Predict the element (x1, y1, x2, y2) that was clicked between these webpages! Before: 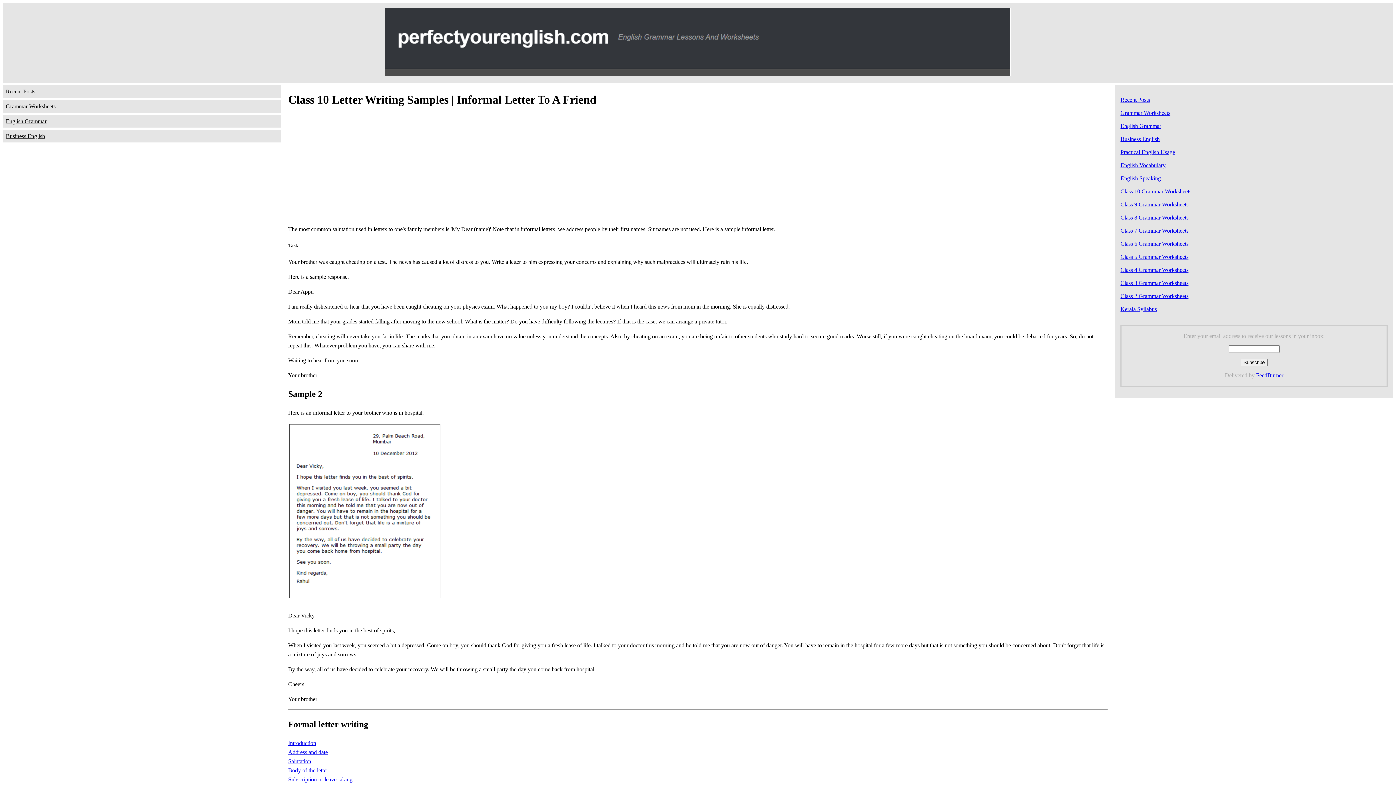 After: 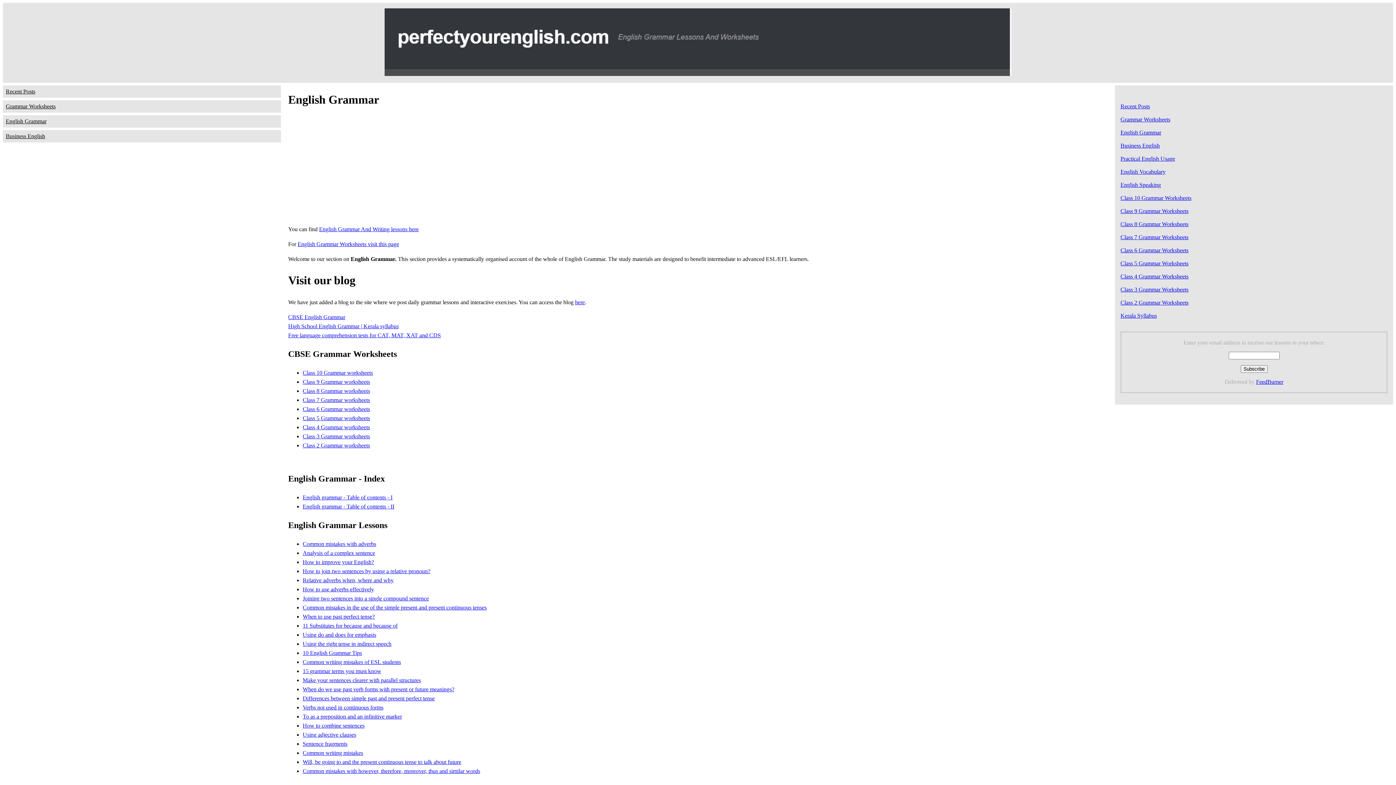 Action: label: English Grammar bbox: (2, 115, 281, 127)